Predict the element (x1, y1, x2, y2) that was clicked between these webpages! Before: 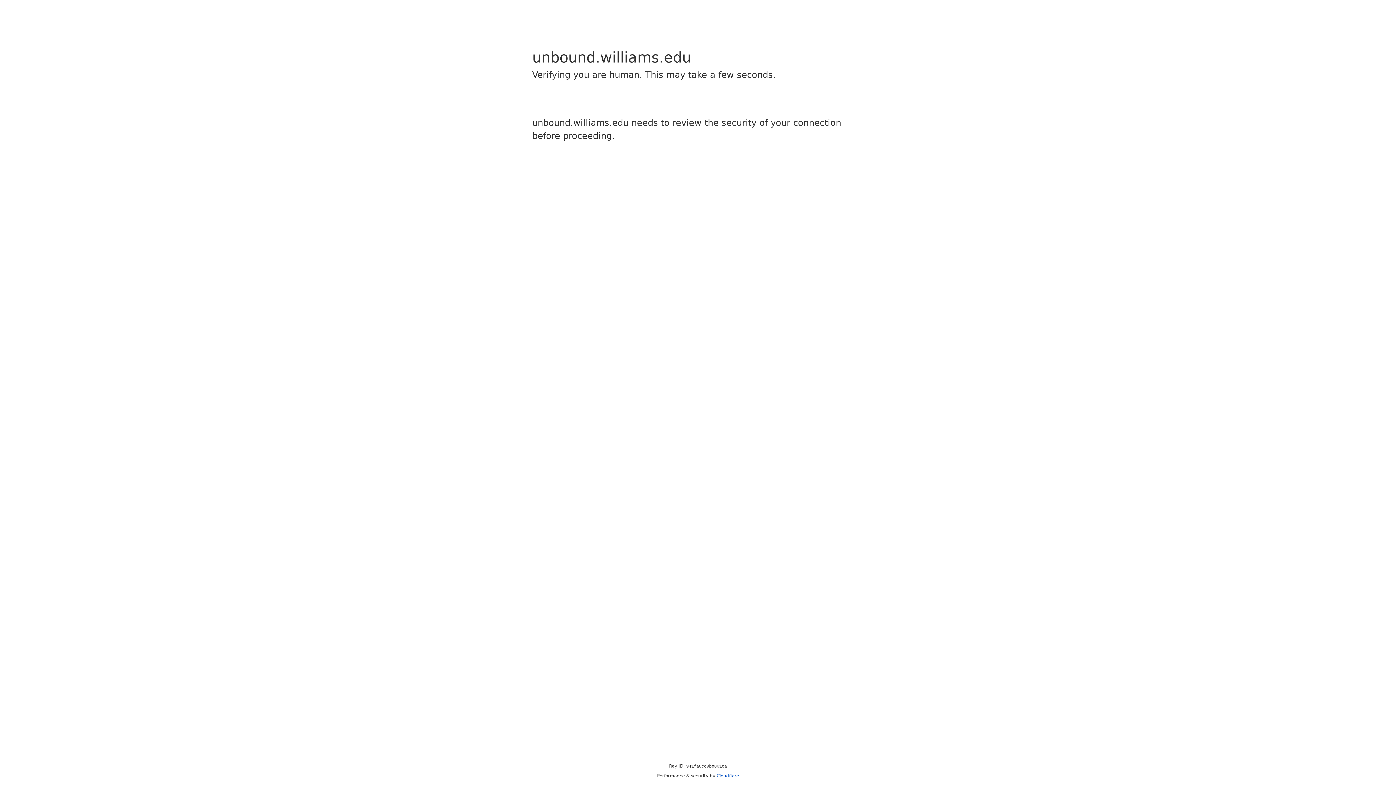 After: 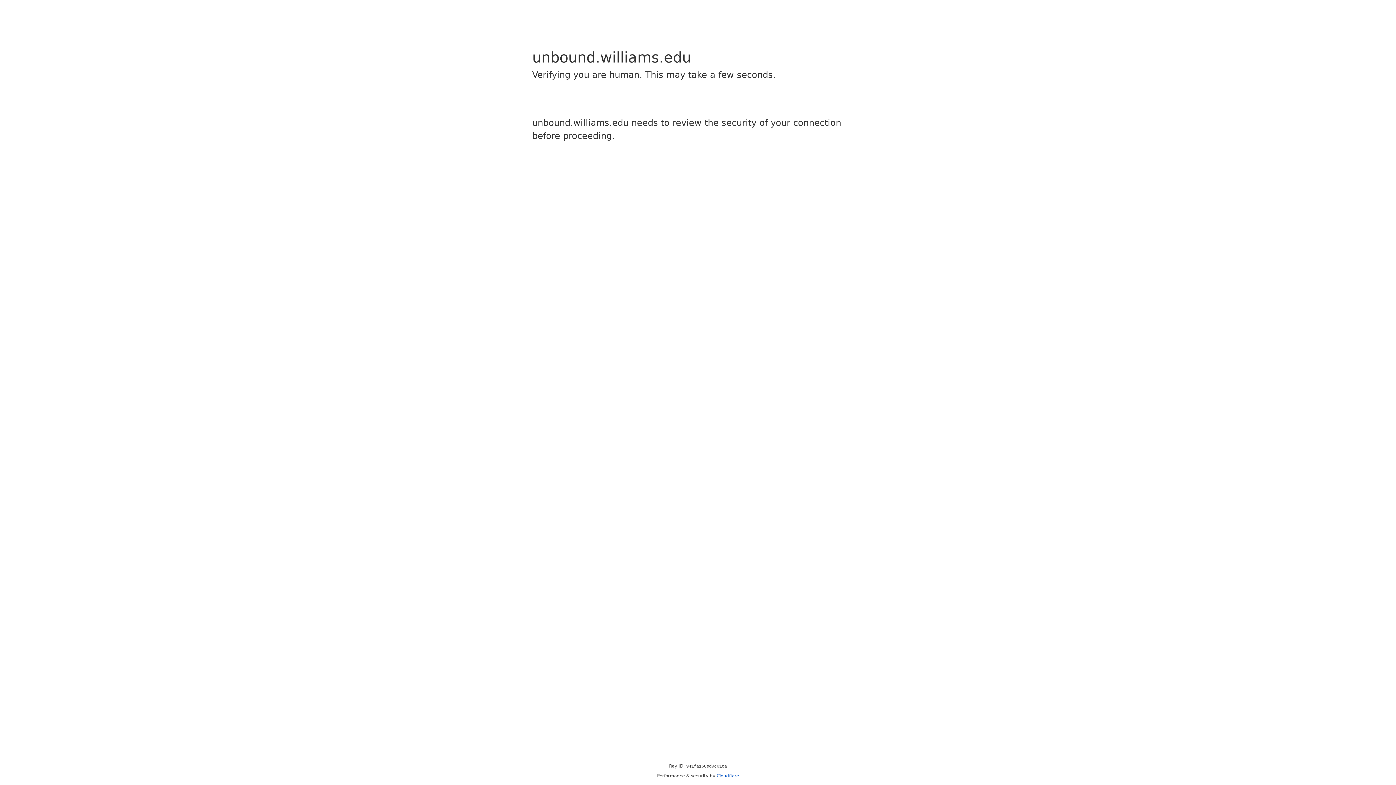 Action: label: Cloudflare bbox: (716, 773, 739, 778)